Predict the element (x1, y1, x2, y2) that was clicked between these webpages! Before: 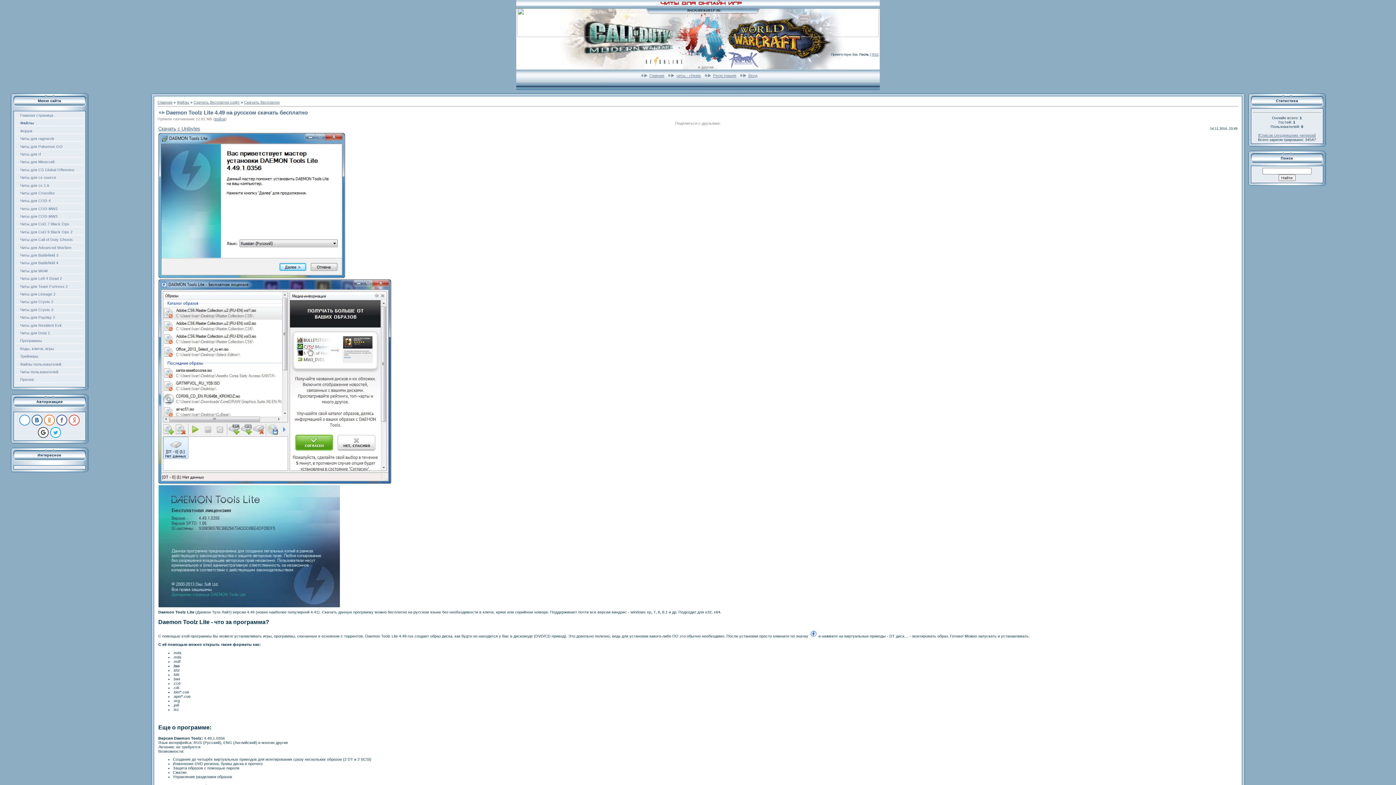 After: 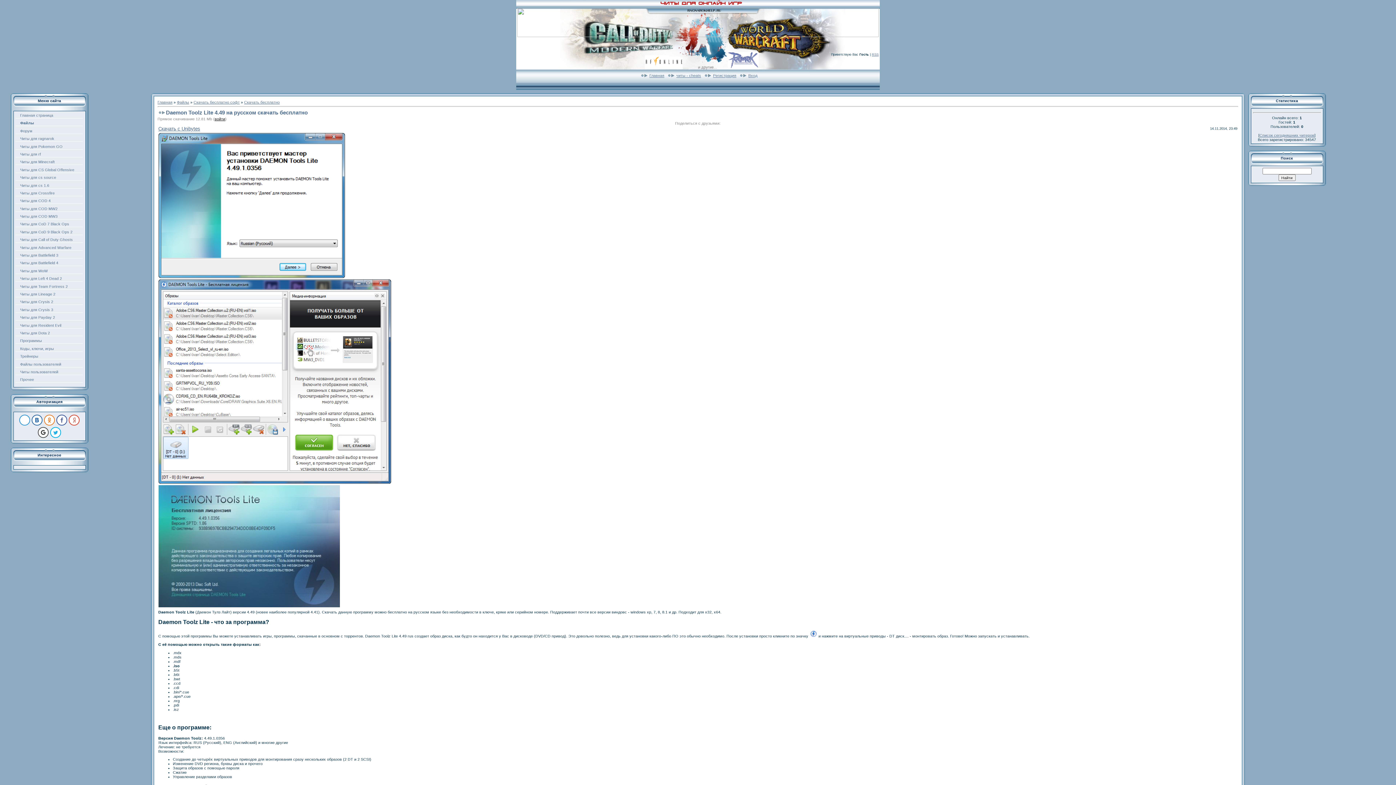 Action: label: войти bbox: (214, 116, 225, 120)